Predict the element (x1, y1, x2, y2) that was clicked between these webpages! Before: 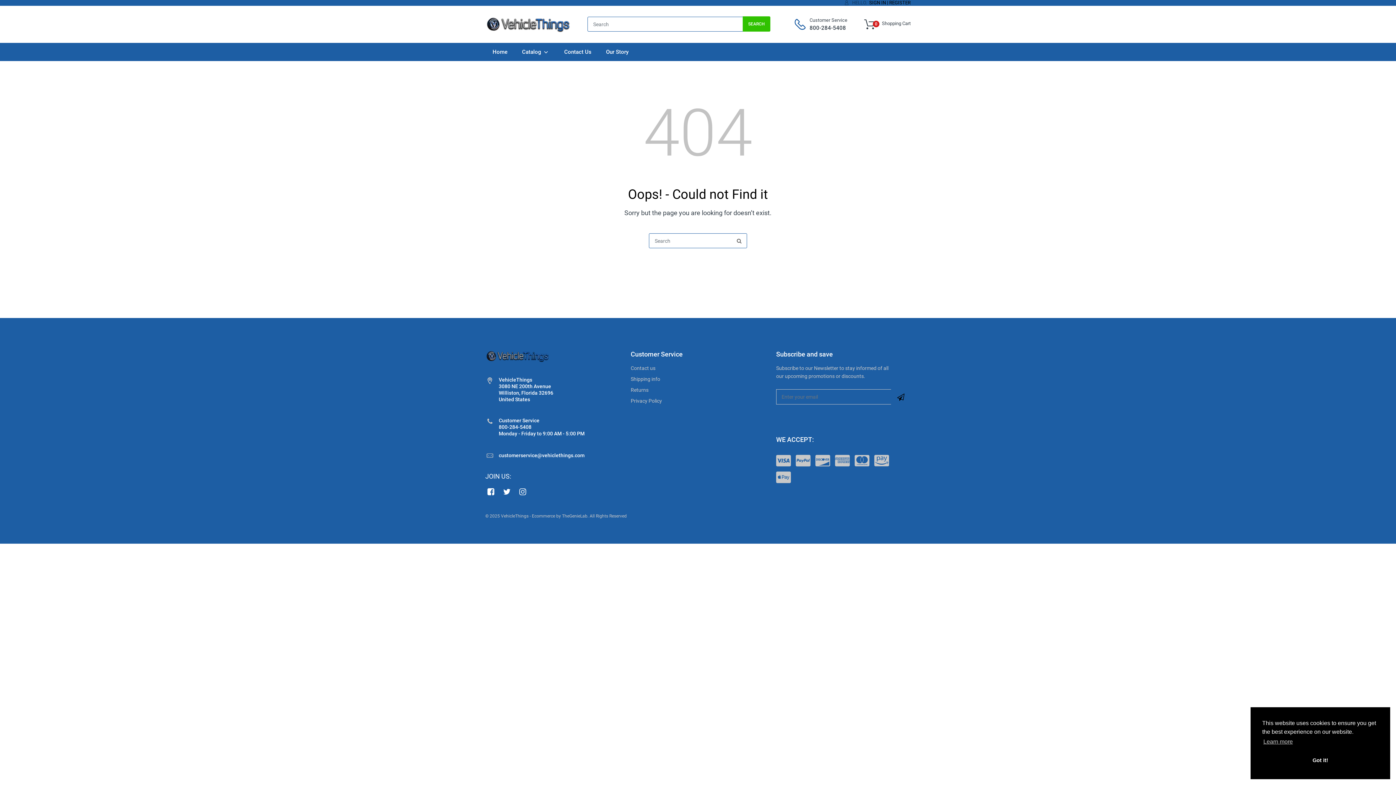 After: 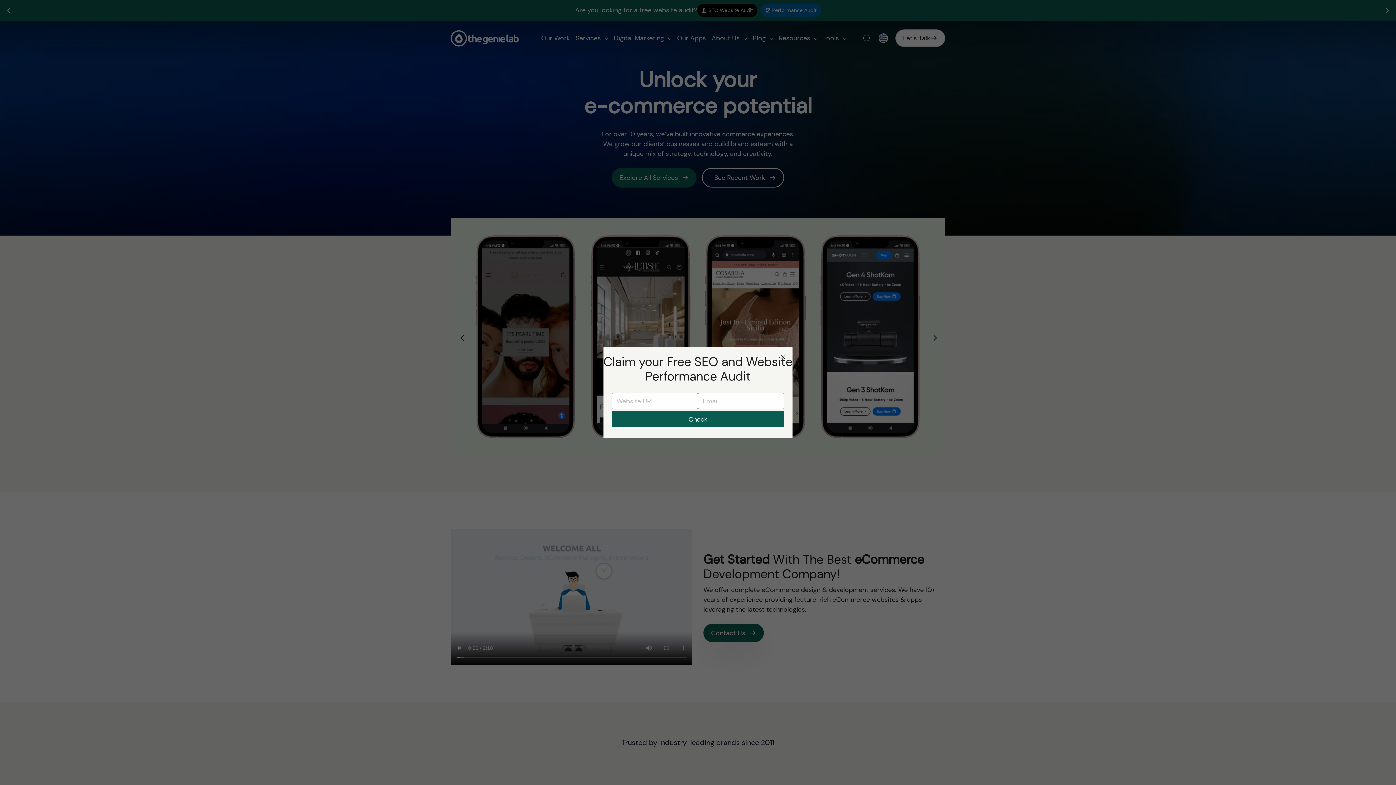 Action: label: TheGenieLab bbox: (562, 513, 587, 518)